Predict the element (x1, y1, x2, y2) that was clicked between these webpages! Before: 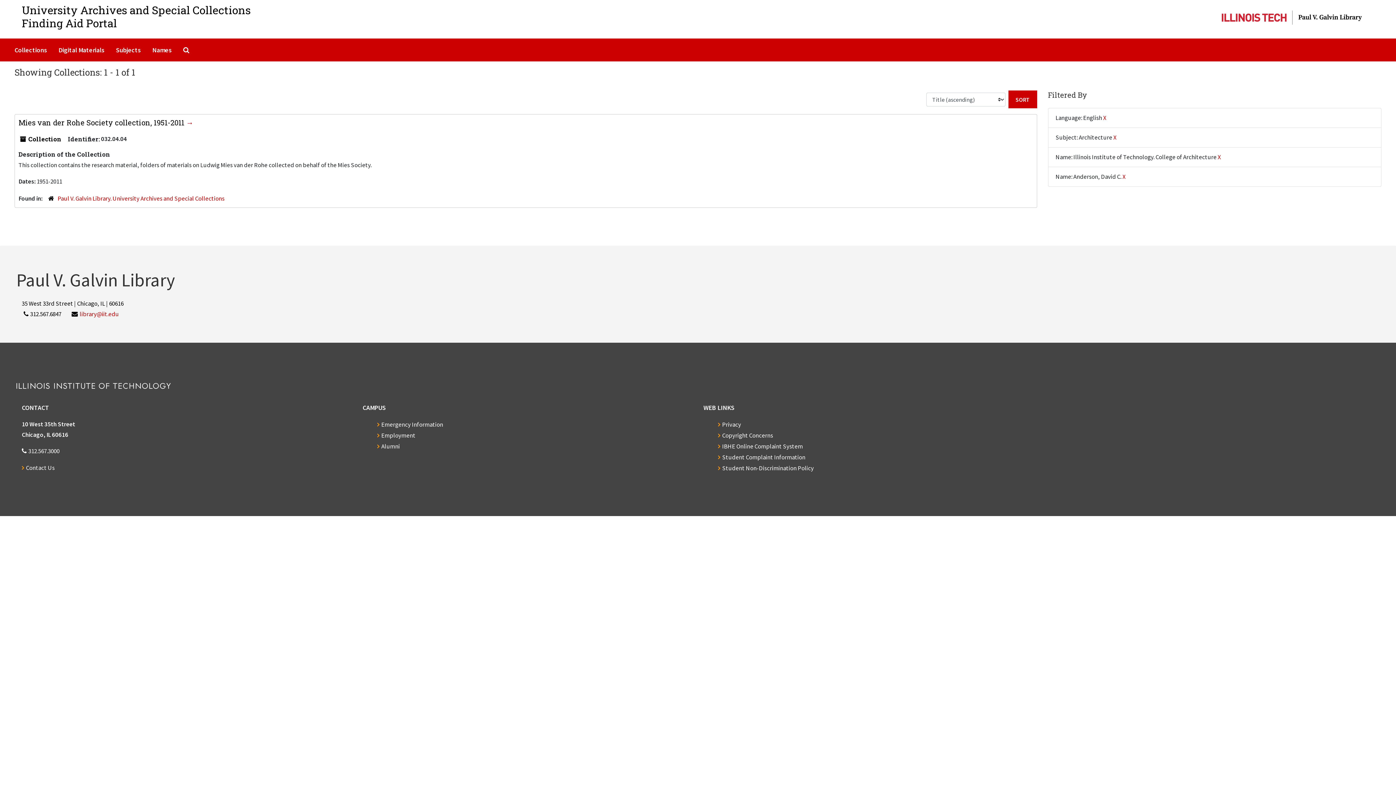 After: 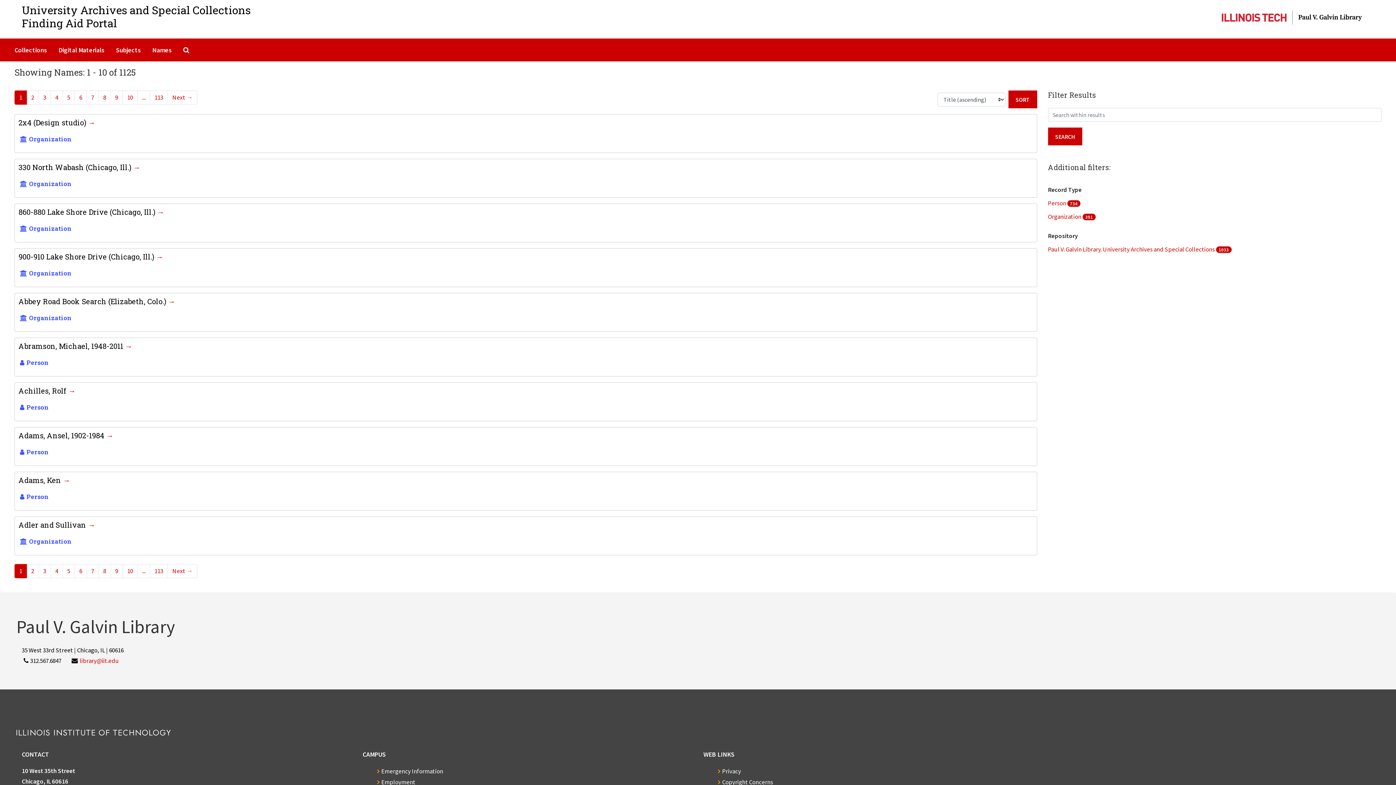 Action: bbox: (149, 41, 174, 58) label: Names